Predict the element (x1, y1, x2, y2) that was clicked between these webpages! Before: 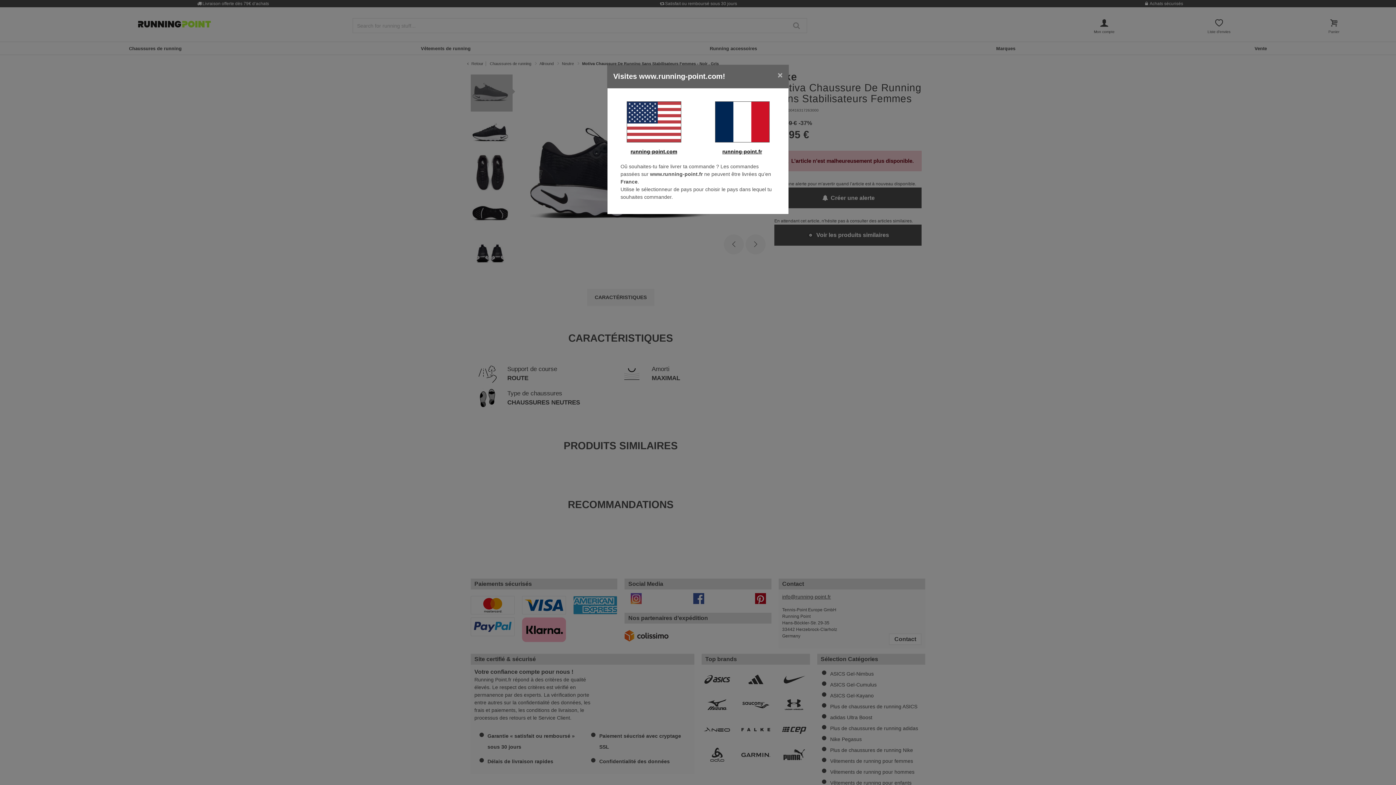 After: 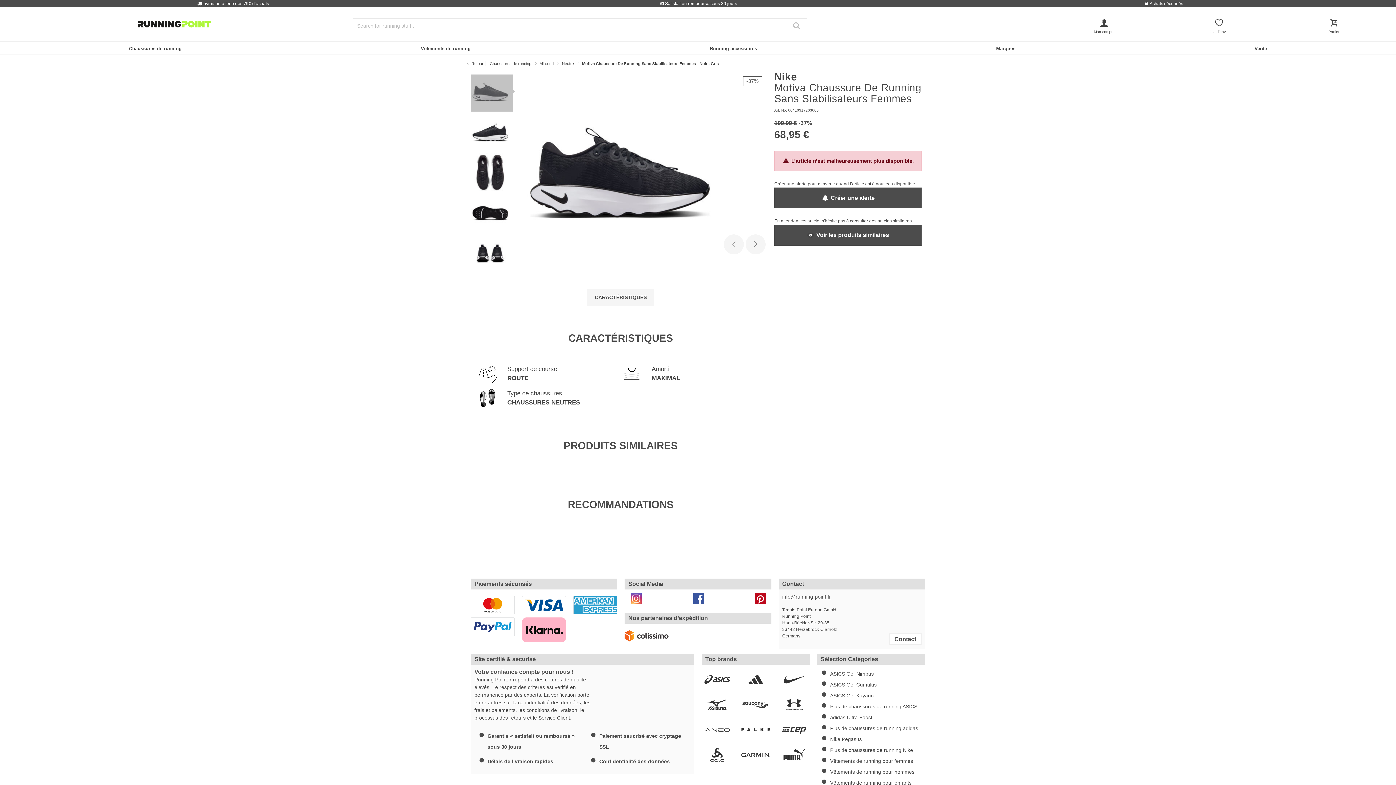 Action: bbox: (701, 101, 782, 142)